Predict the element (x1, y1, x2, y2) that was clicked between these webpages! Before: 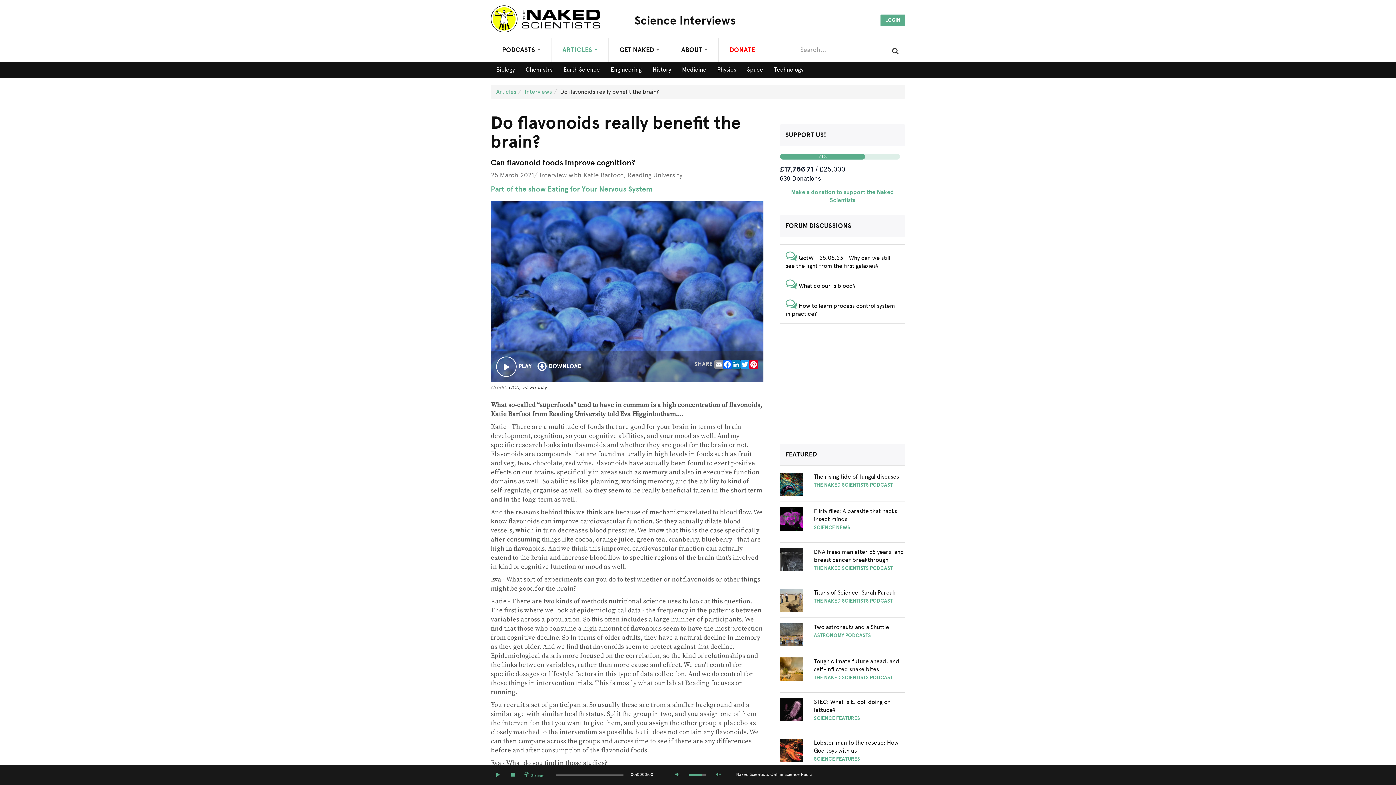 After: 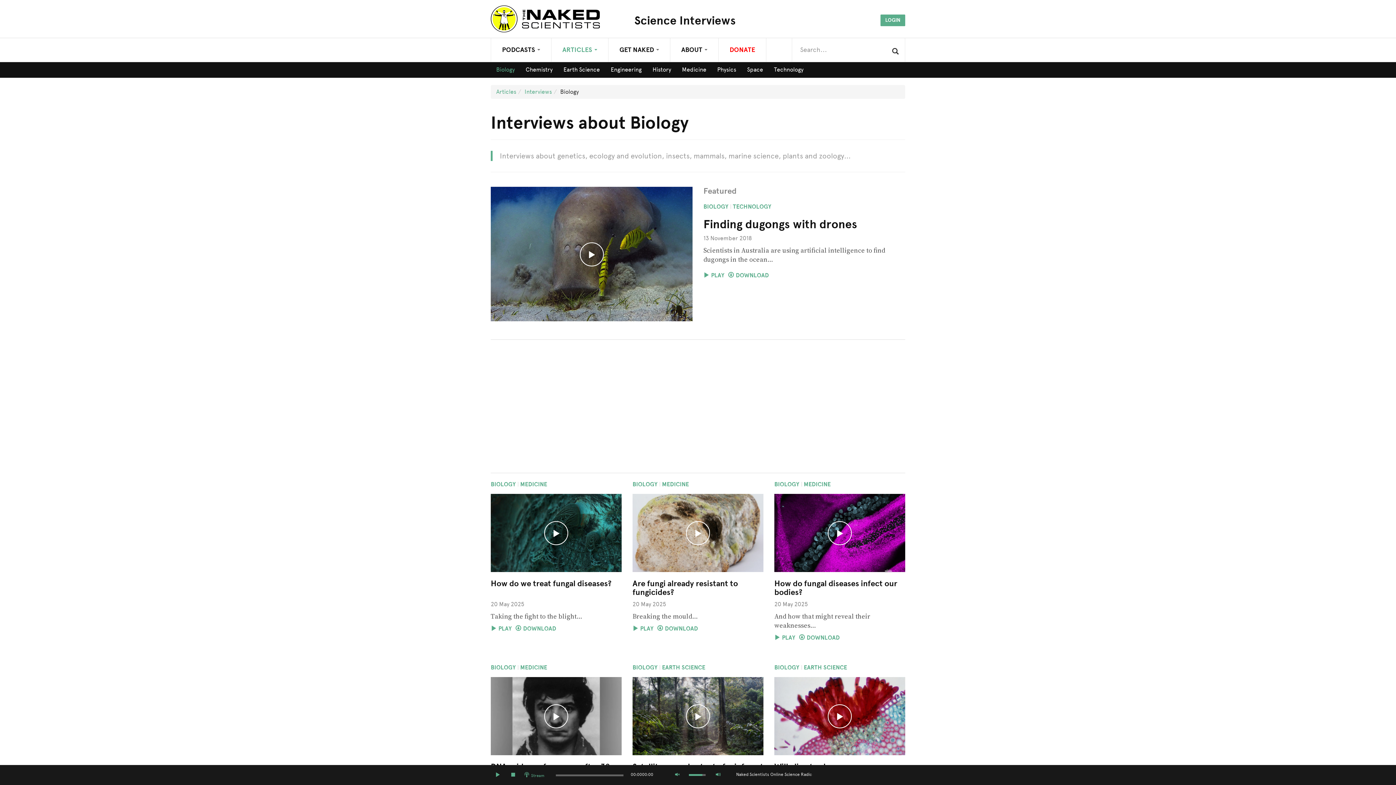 Action: bbox: (490, 62, 520, 77) label: Biology